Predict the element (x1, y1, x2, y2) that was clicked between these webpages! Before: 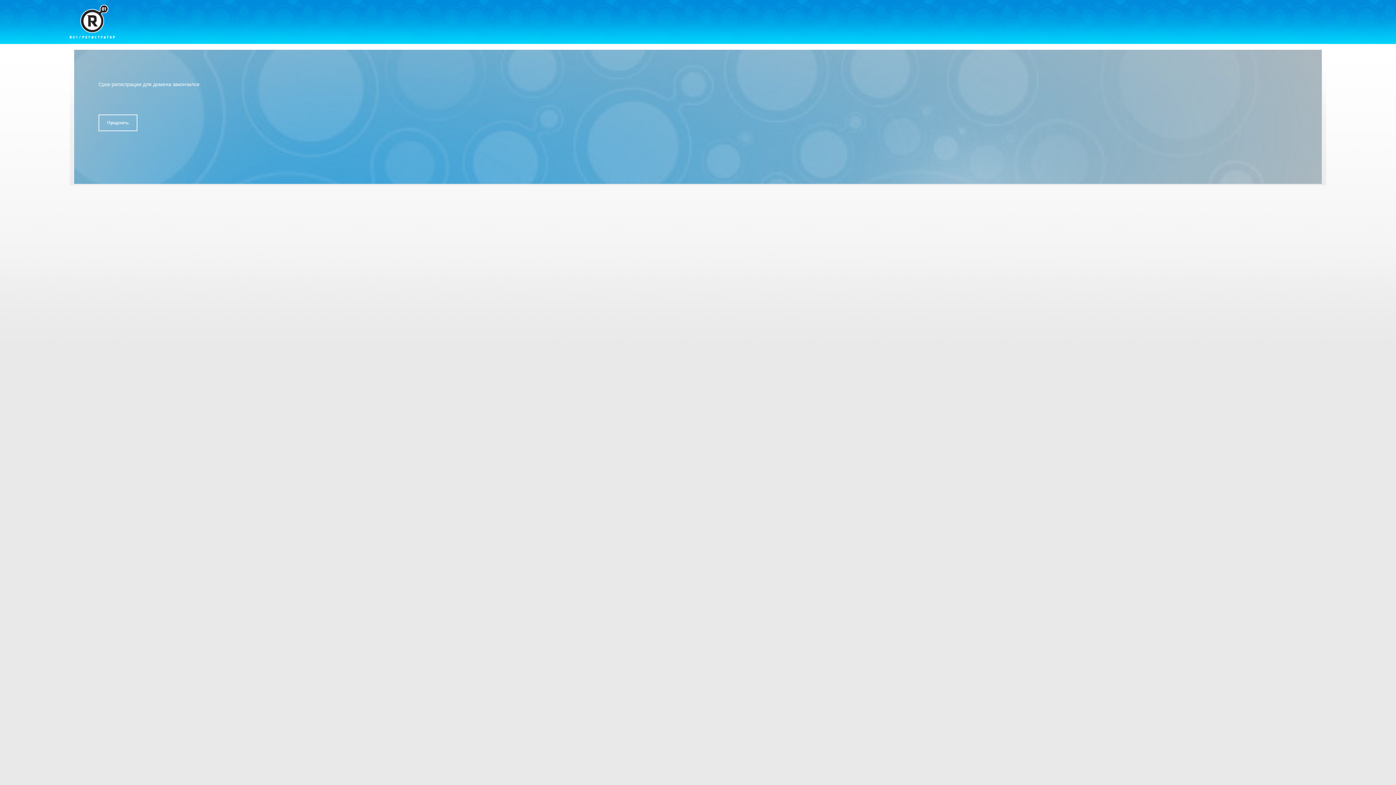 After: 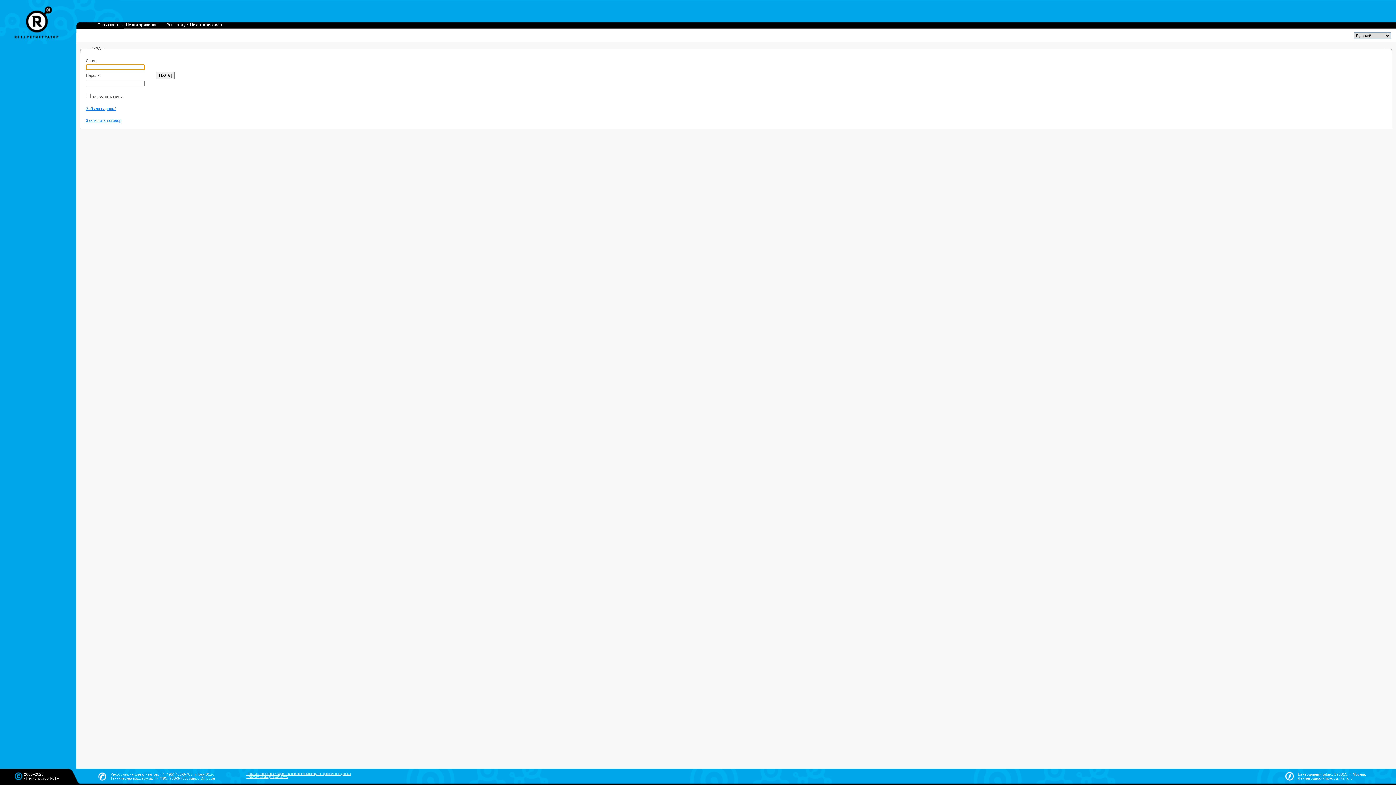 Action: label: Продлить bbox: (98, 114, 137, 131)